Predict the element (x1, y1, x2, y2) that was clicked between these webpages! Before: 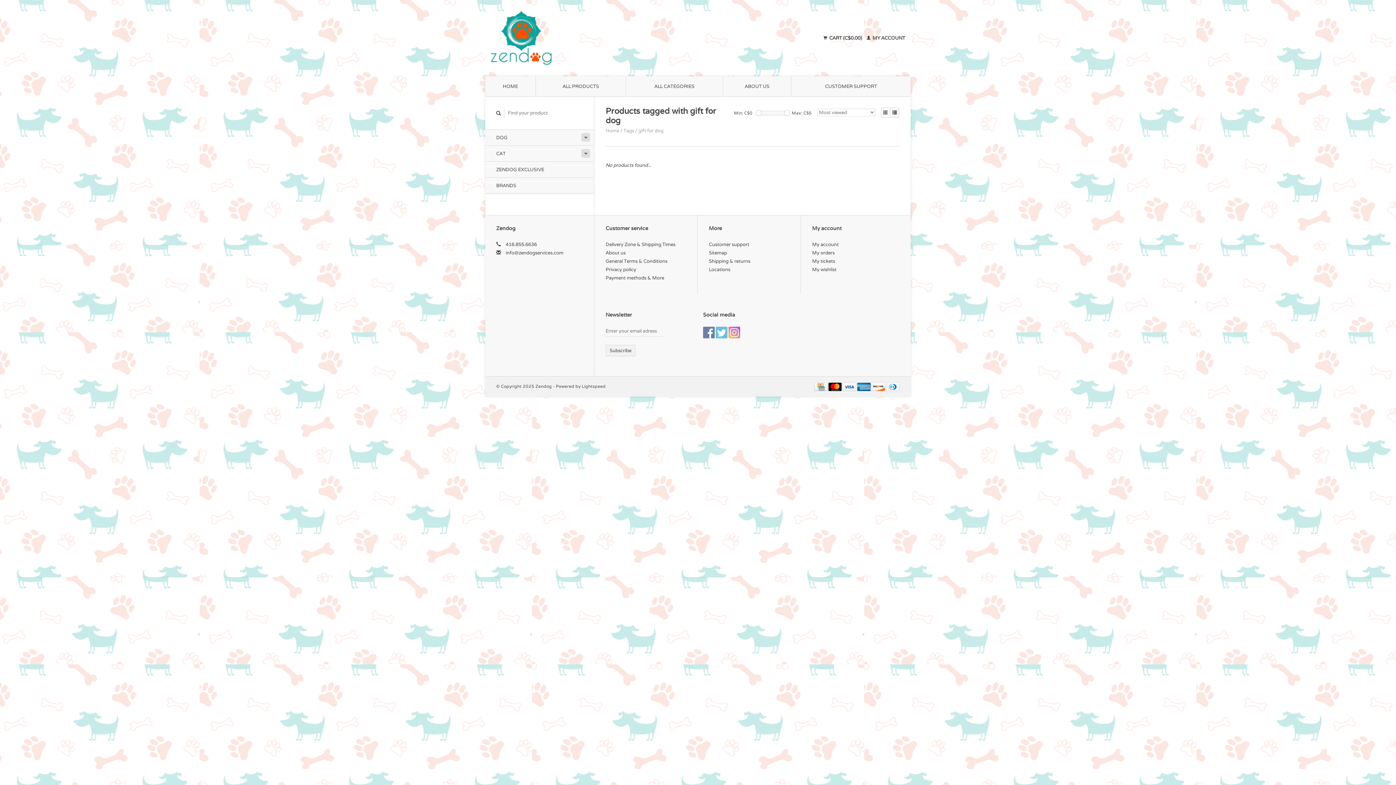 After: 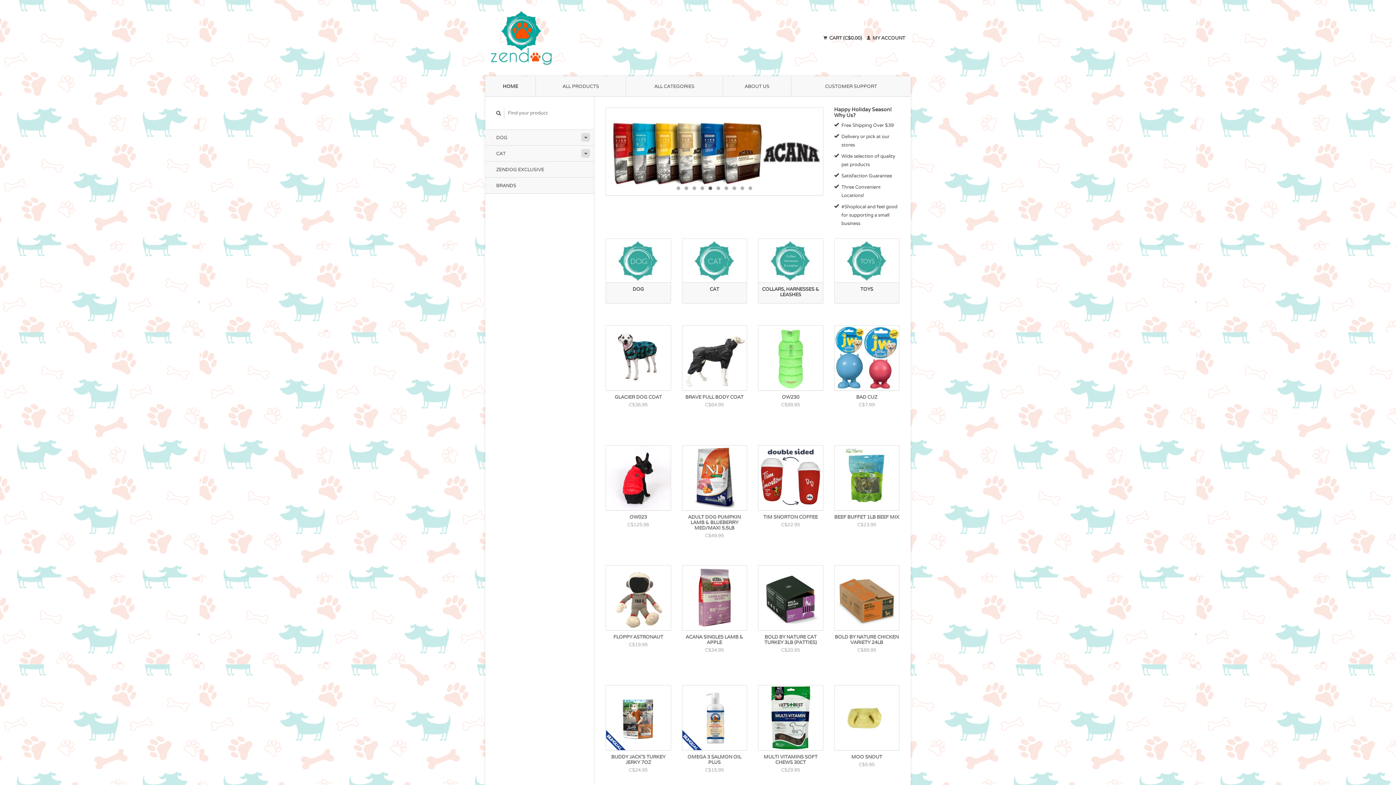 Action: bbox: (485, 76, 535, 96) label: HOME